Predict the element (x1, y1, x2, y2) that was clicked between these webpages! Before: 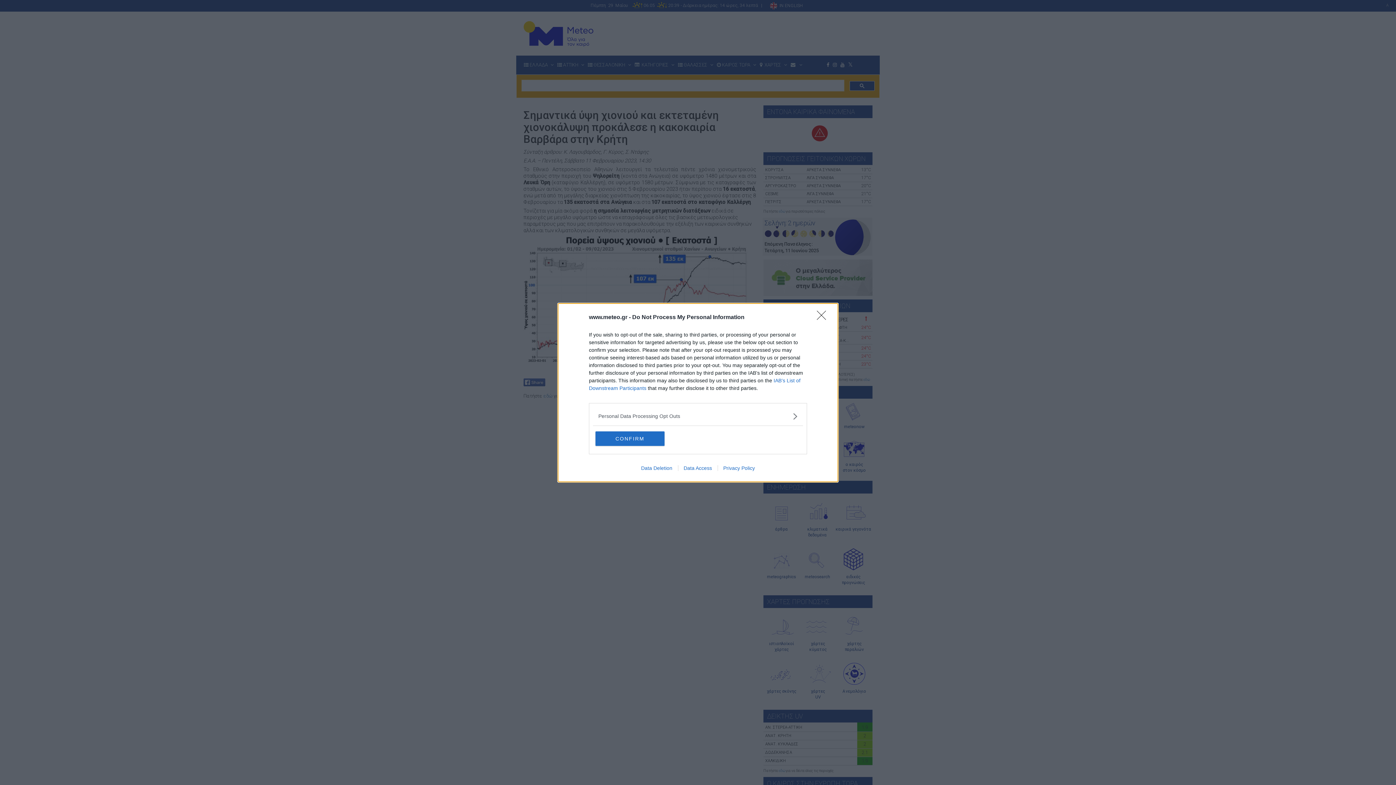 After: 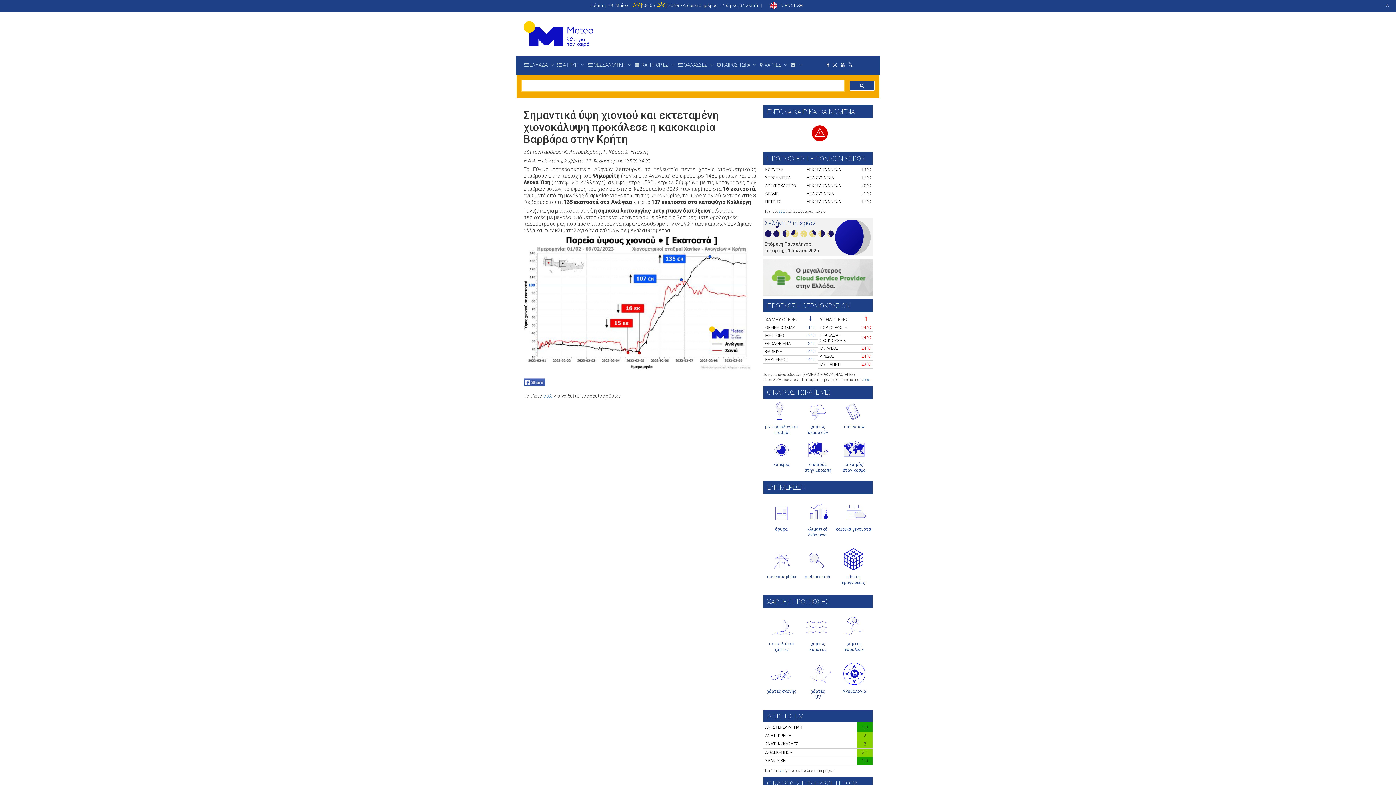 Action: label: Close bbox: (817, 310, 830, 324)